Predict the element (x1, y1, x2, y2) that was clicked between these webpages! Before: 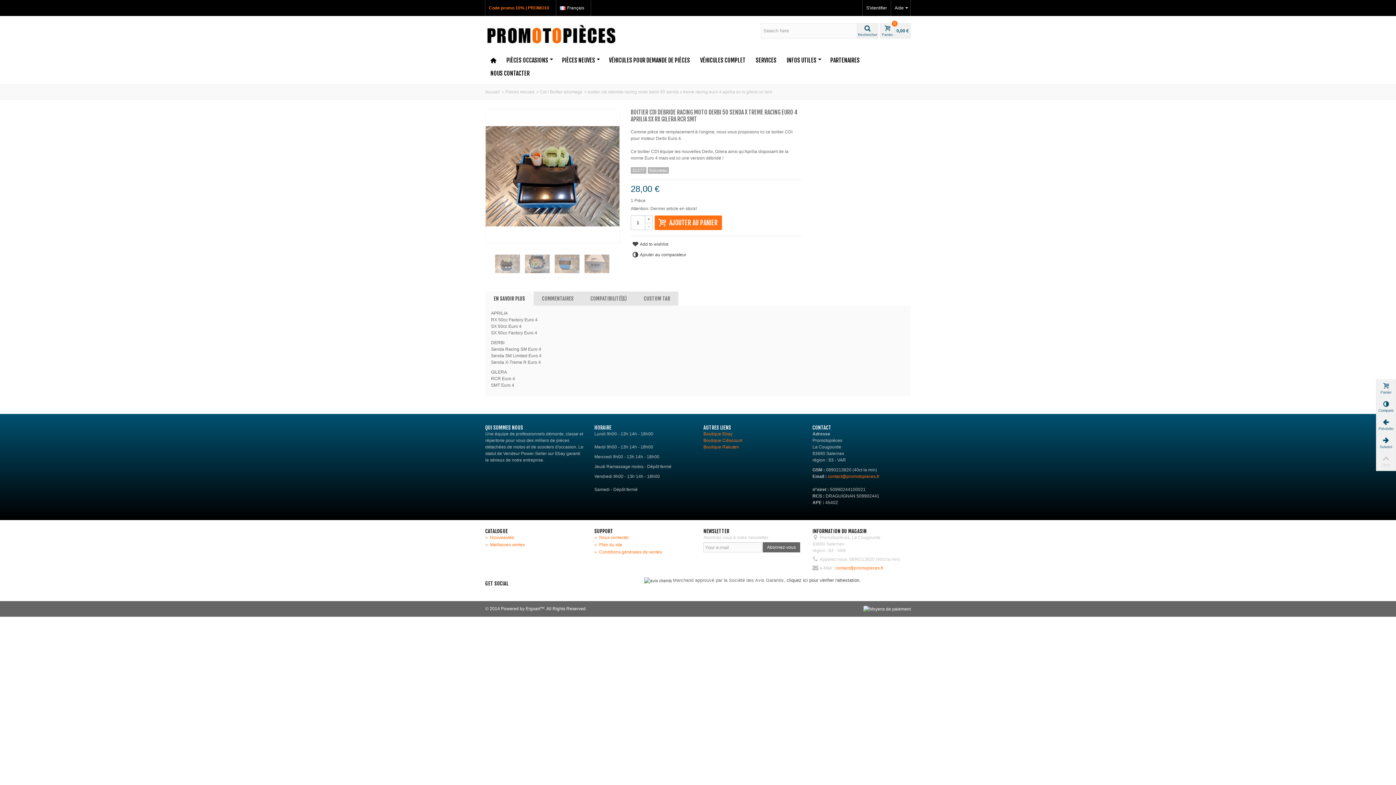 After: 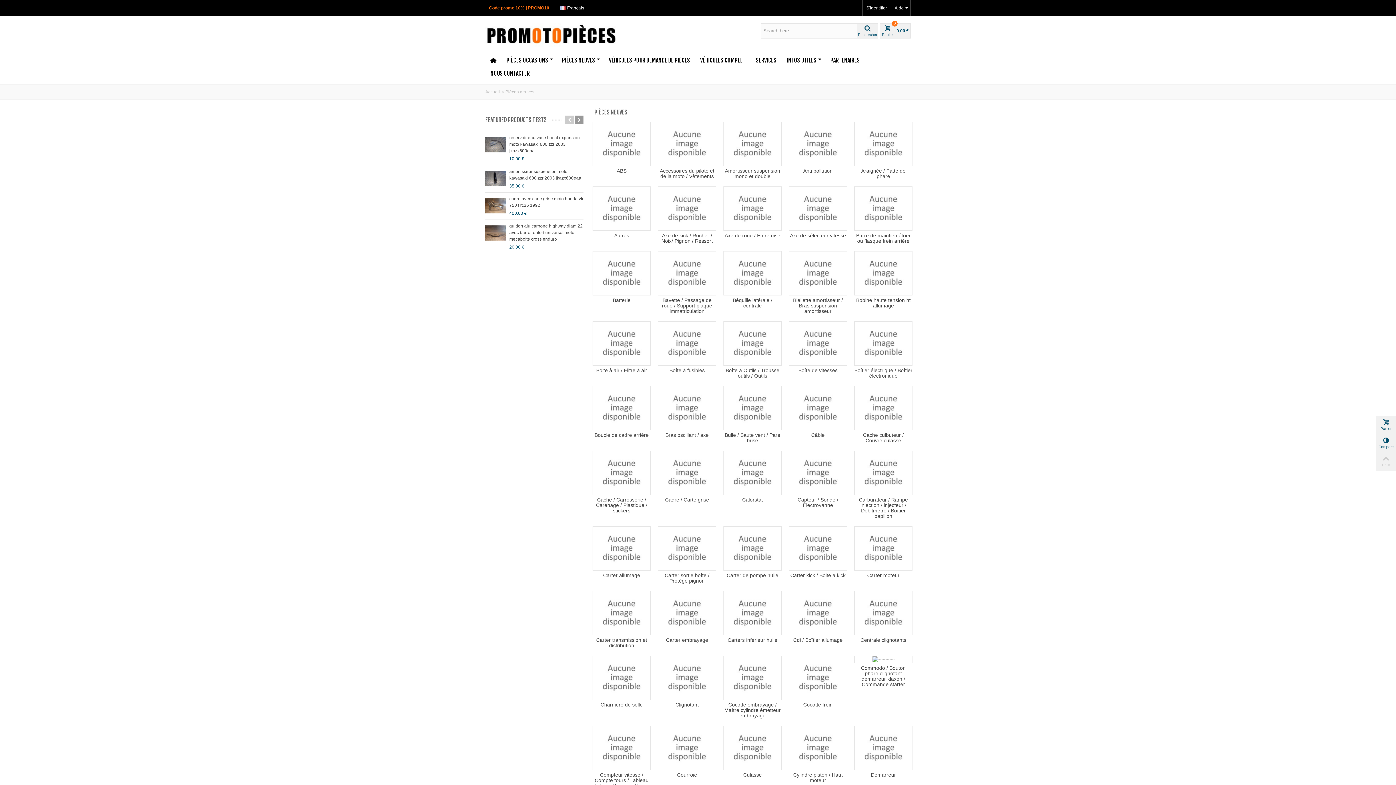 Action: label: Pièces neuves bbox: (505, 89, 534, 94)